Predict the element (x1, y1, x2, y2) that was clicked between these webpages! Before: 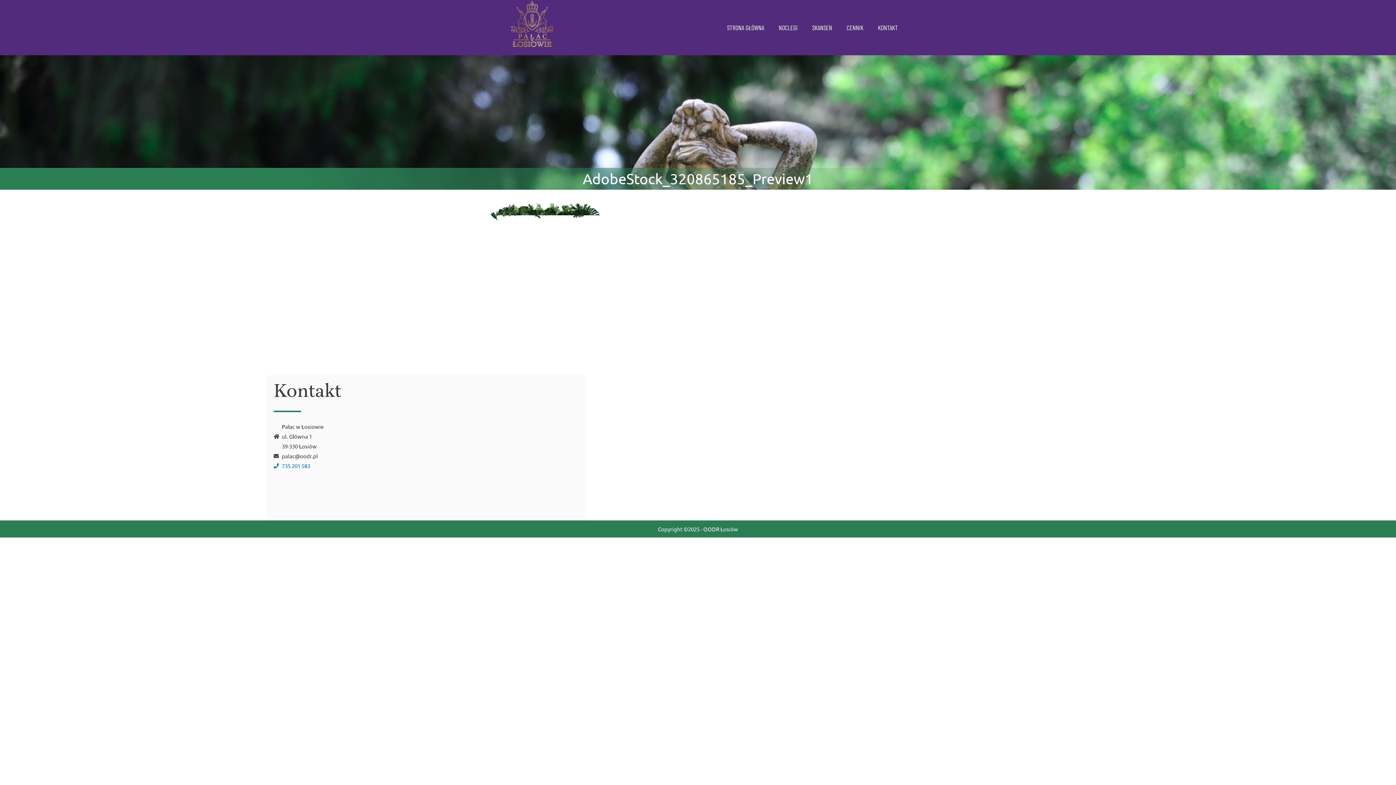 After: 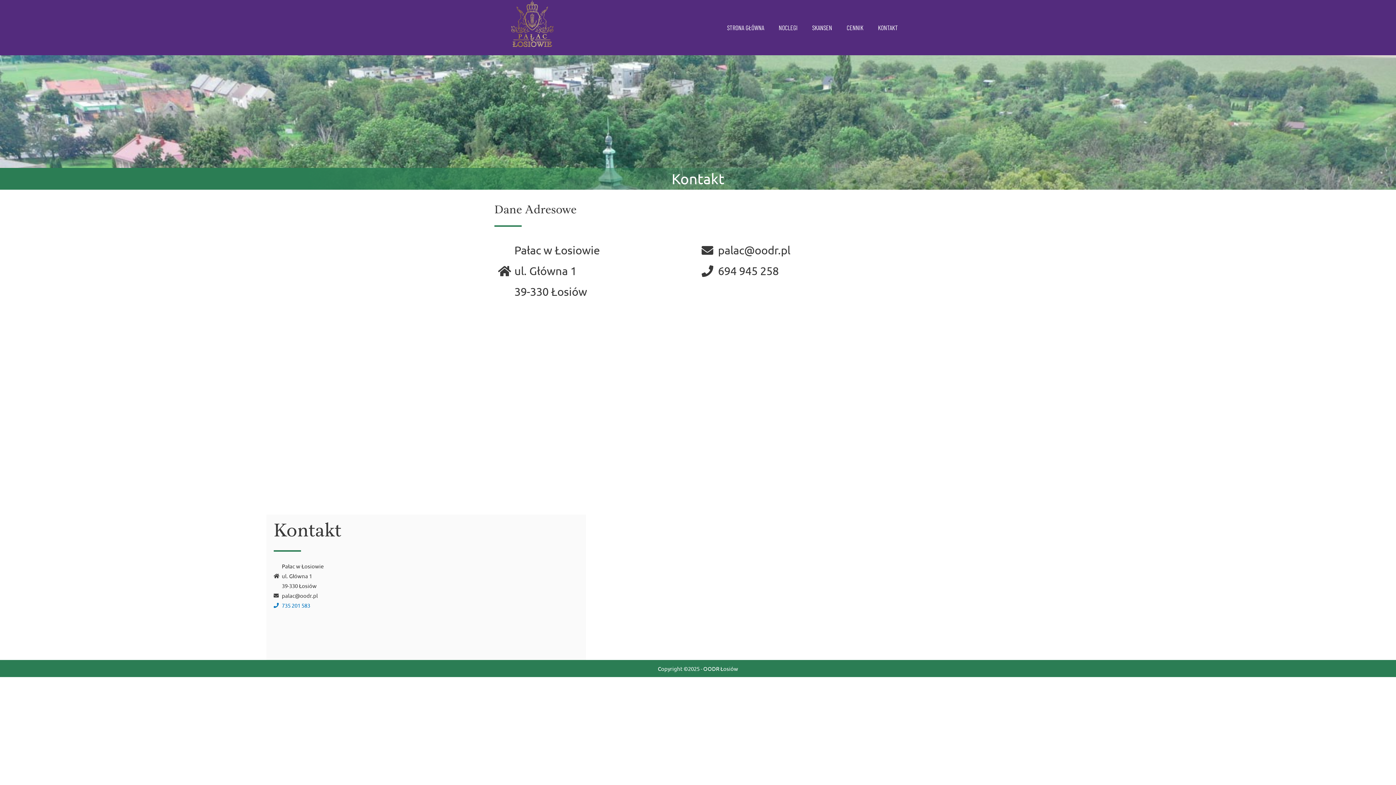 Action: label: KONTAKT bbox: (870, 18, 905, 36)